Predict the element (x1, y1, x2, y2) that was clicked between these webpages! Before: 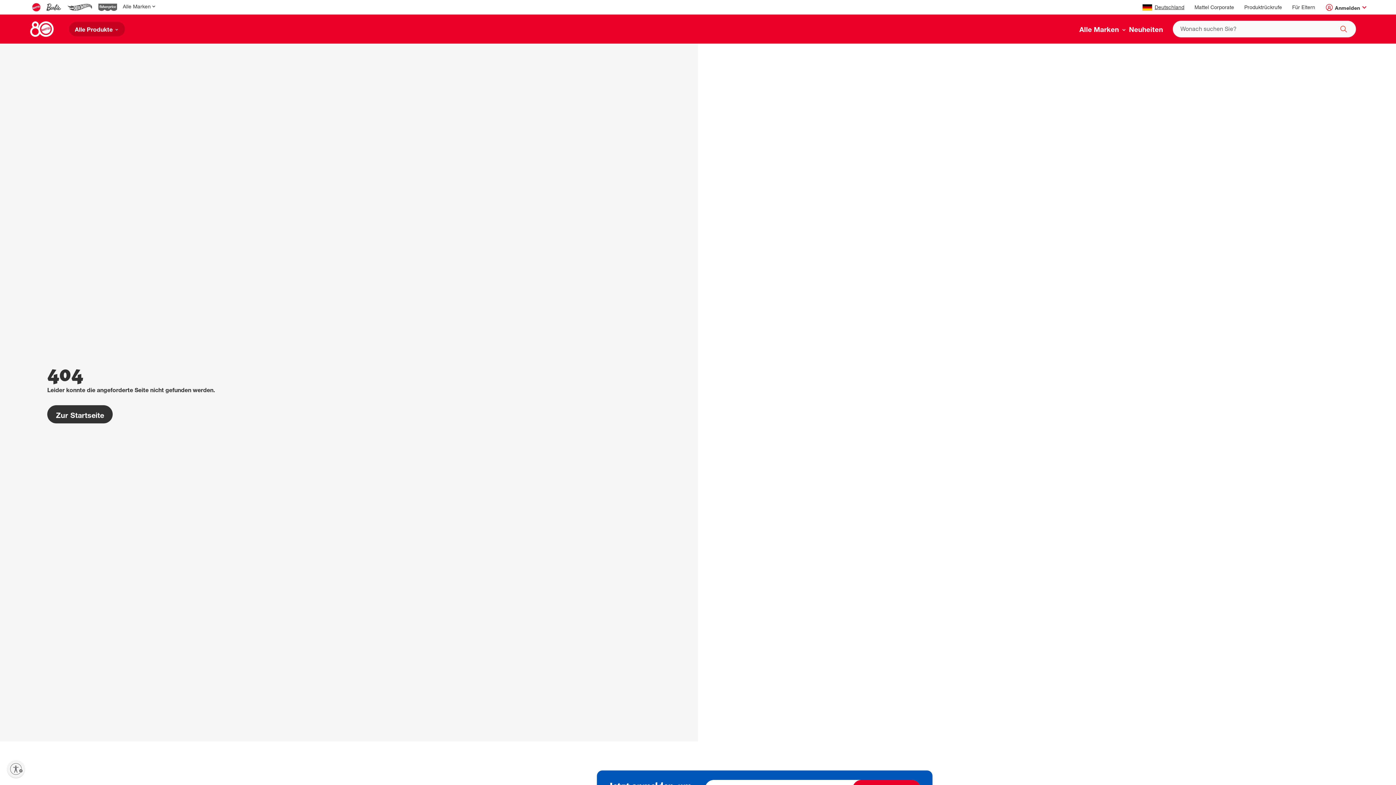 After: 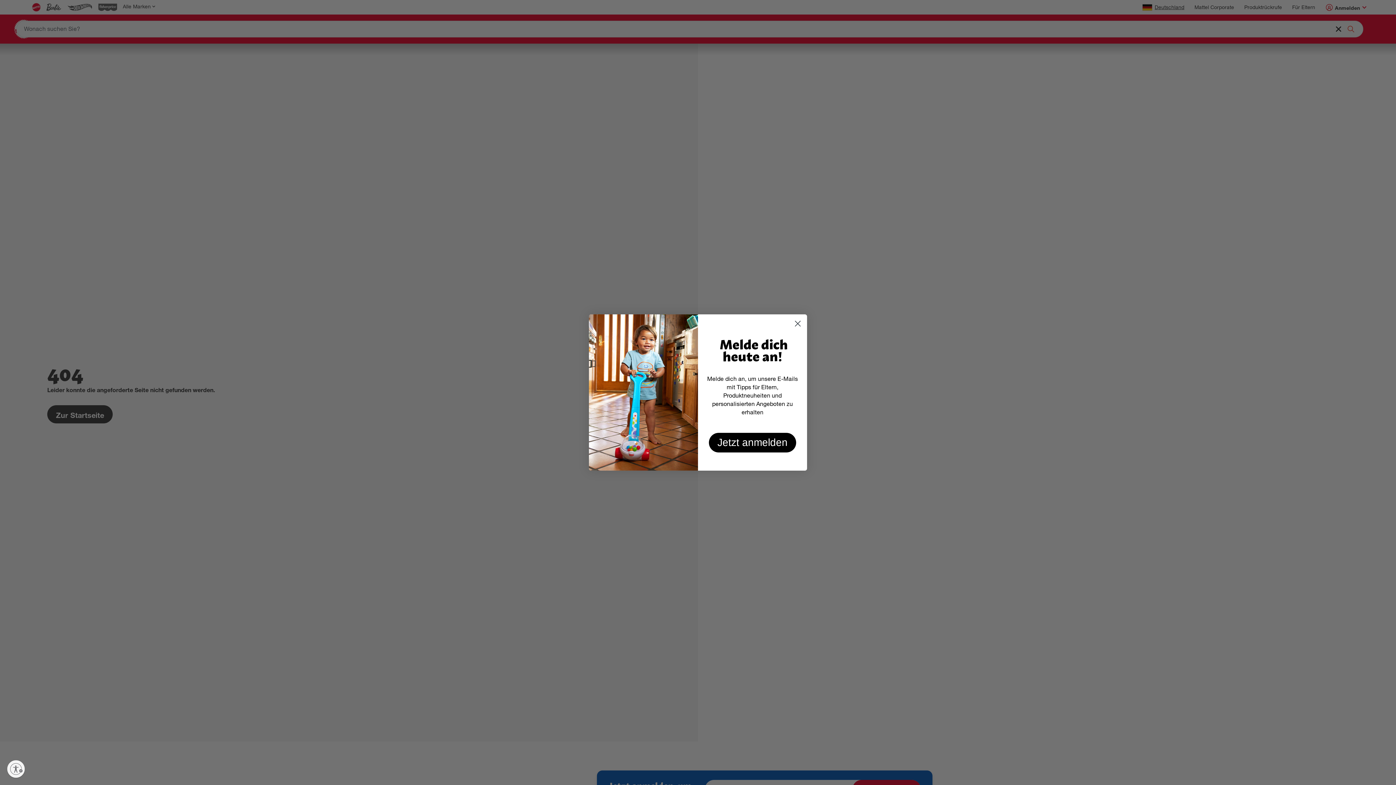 Action: bbox: (1337, 24, 1344, 30) label: Suche